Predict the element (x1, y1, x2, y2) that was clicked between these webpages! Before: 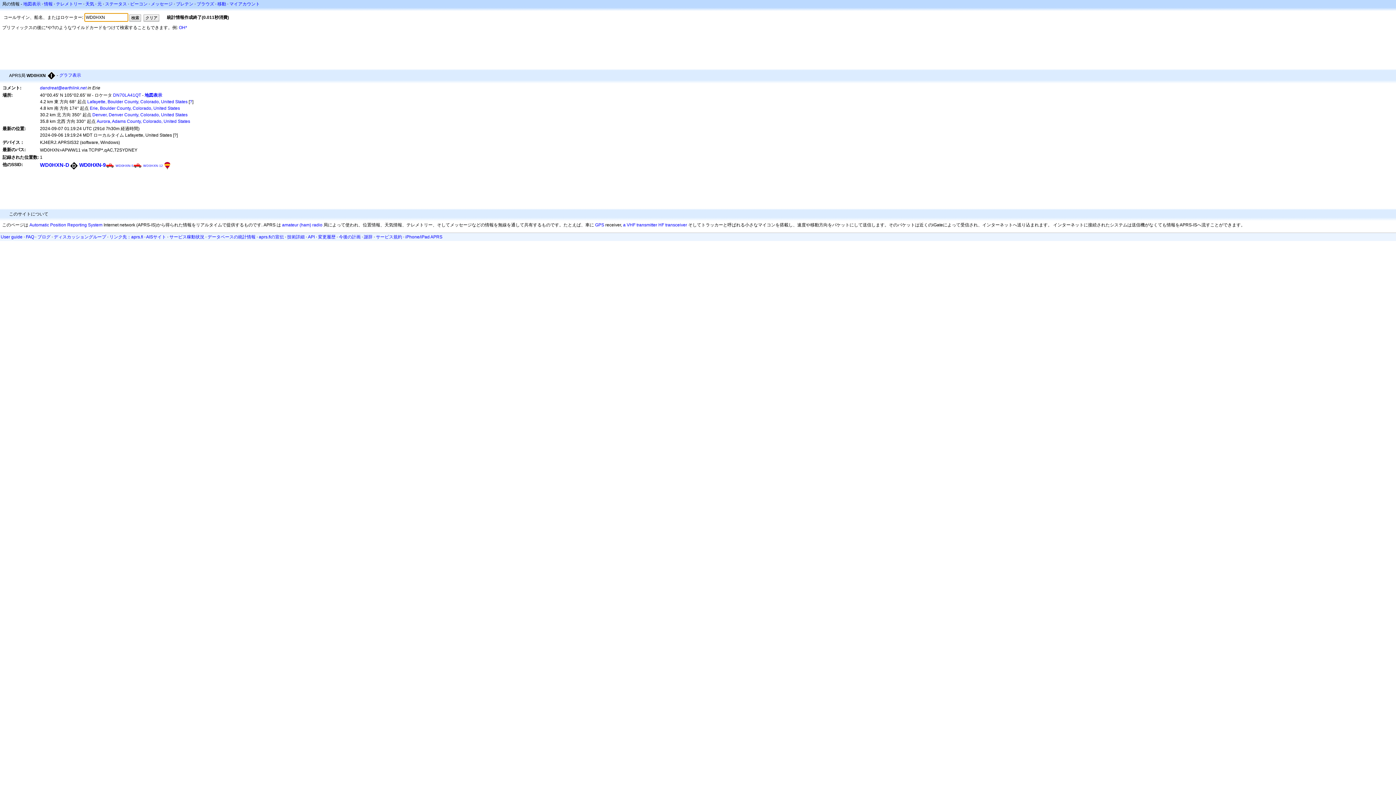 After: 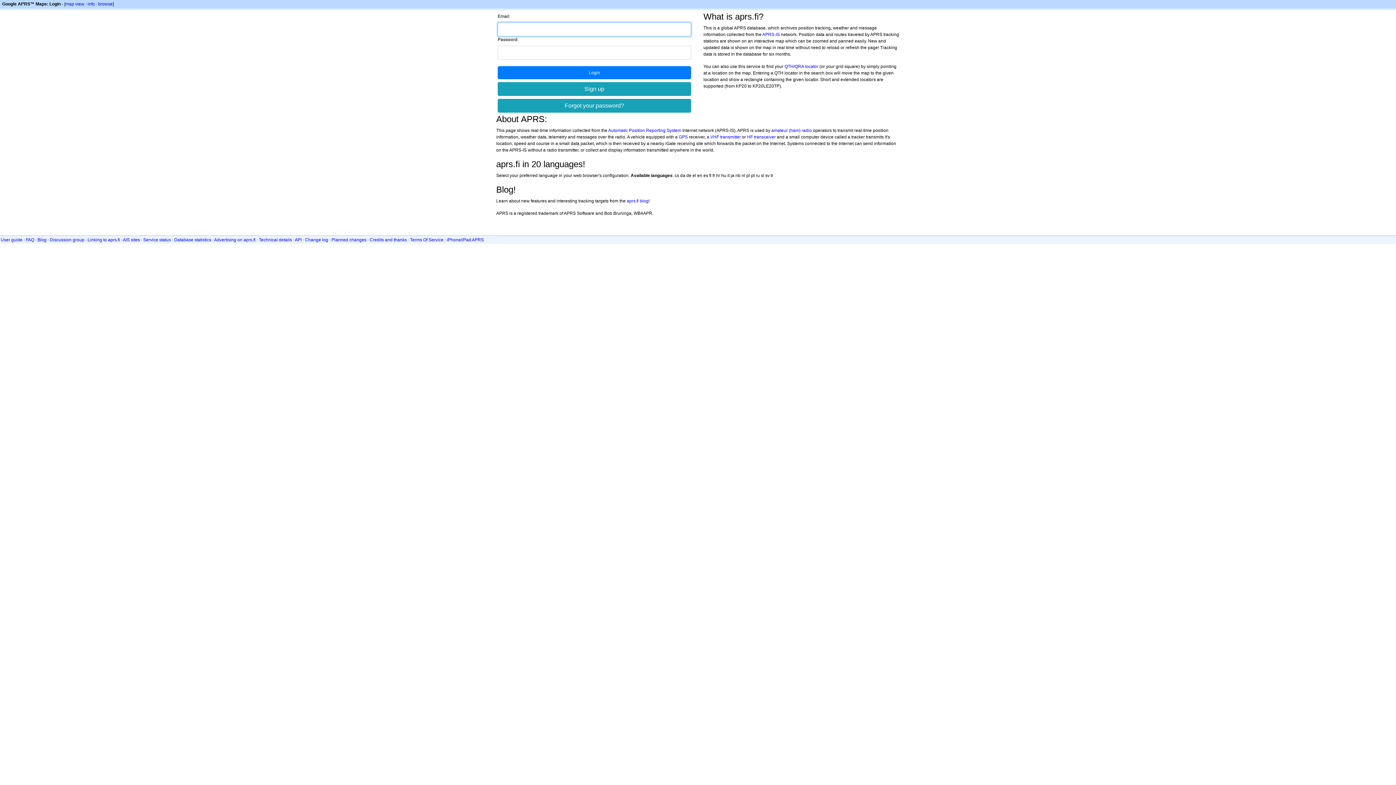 Action: bbox: (229, 1, 260, 6) label: マイアカウント